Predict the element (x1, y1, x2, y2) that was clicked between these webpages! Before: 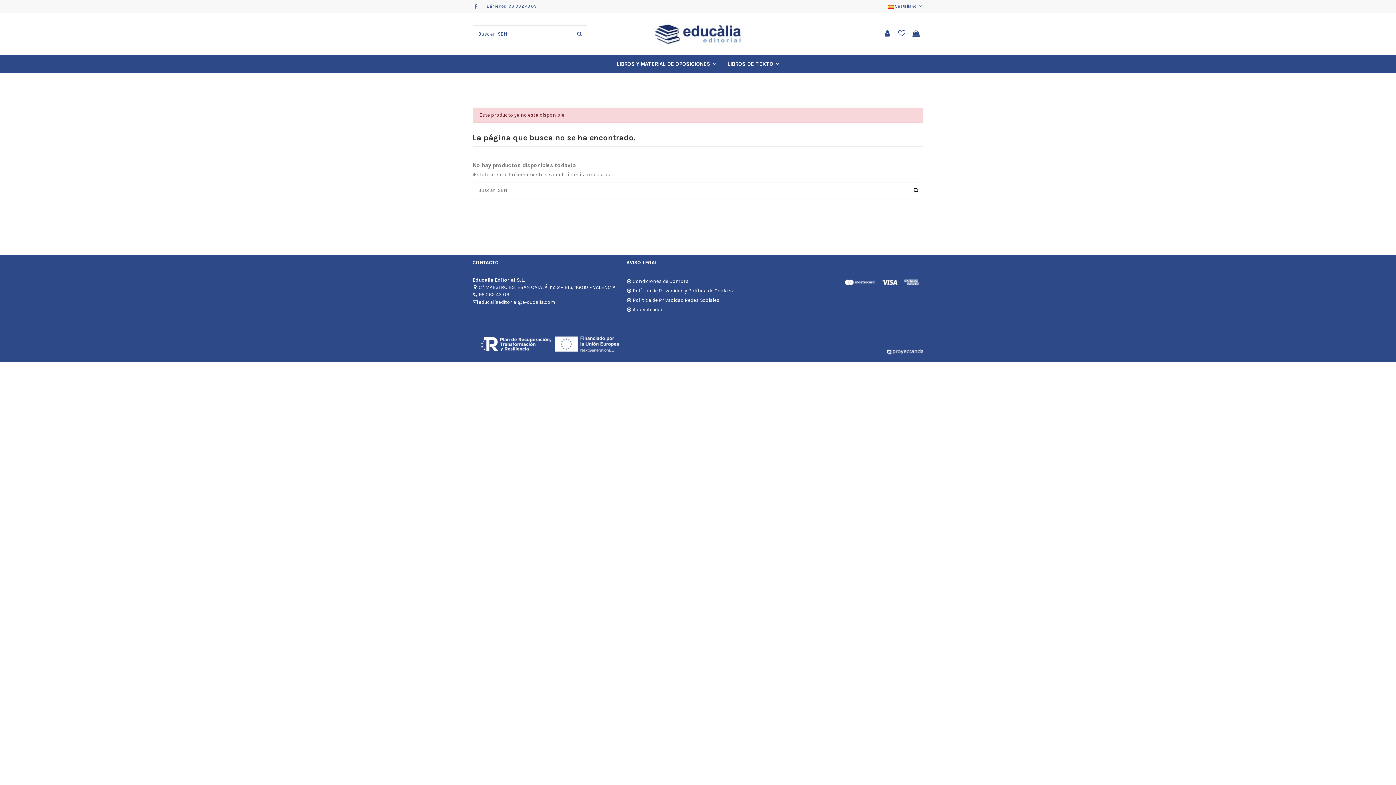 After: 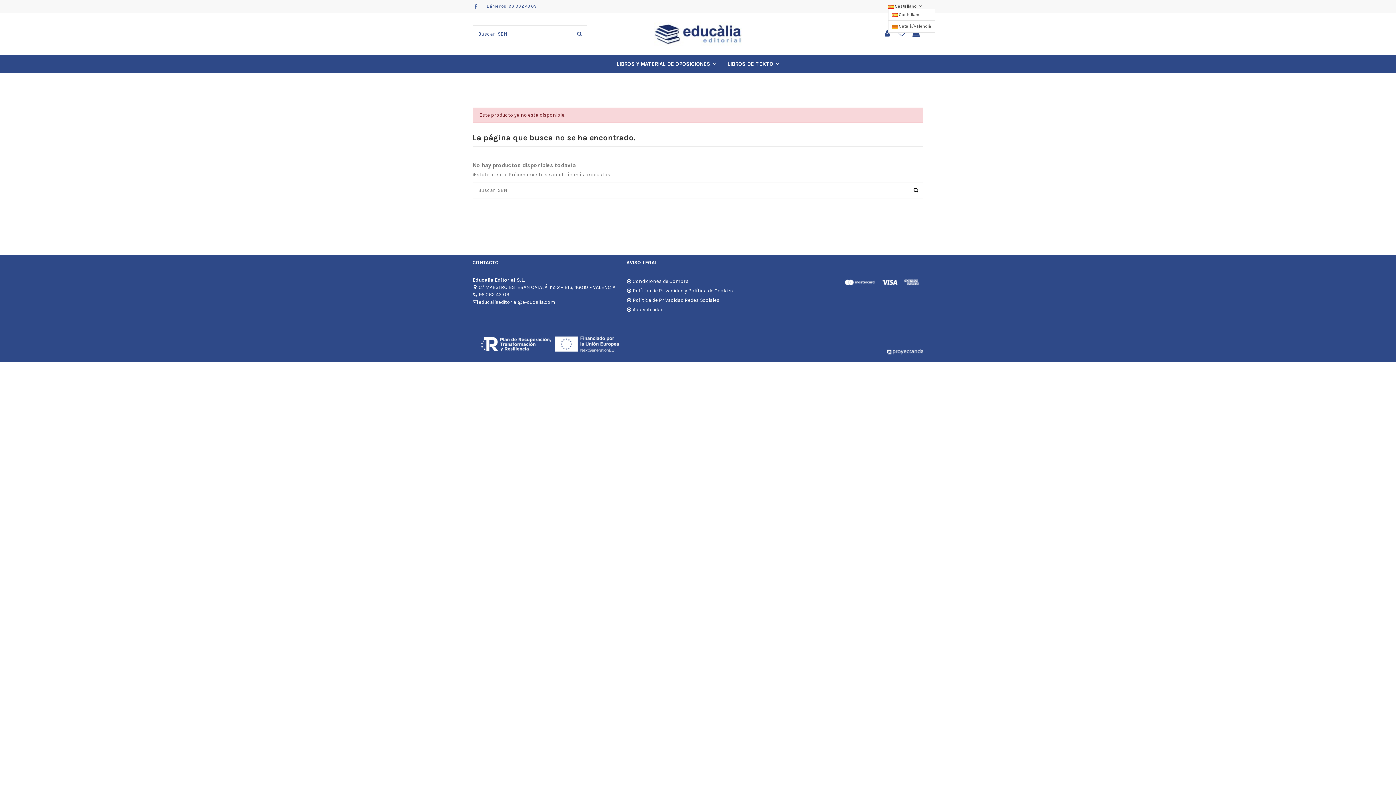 Action: label:  Castellano  bbox: (888, 3, 923, 8)